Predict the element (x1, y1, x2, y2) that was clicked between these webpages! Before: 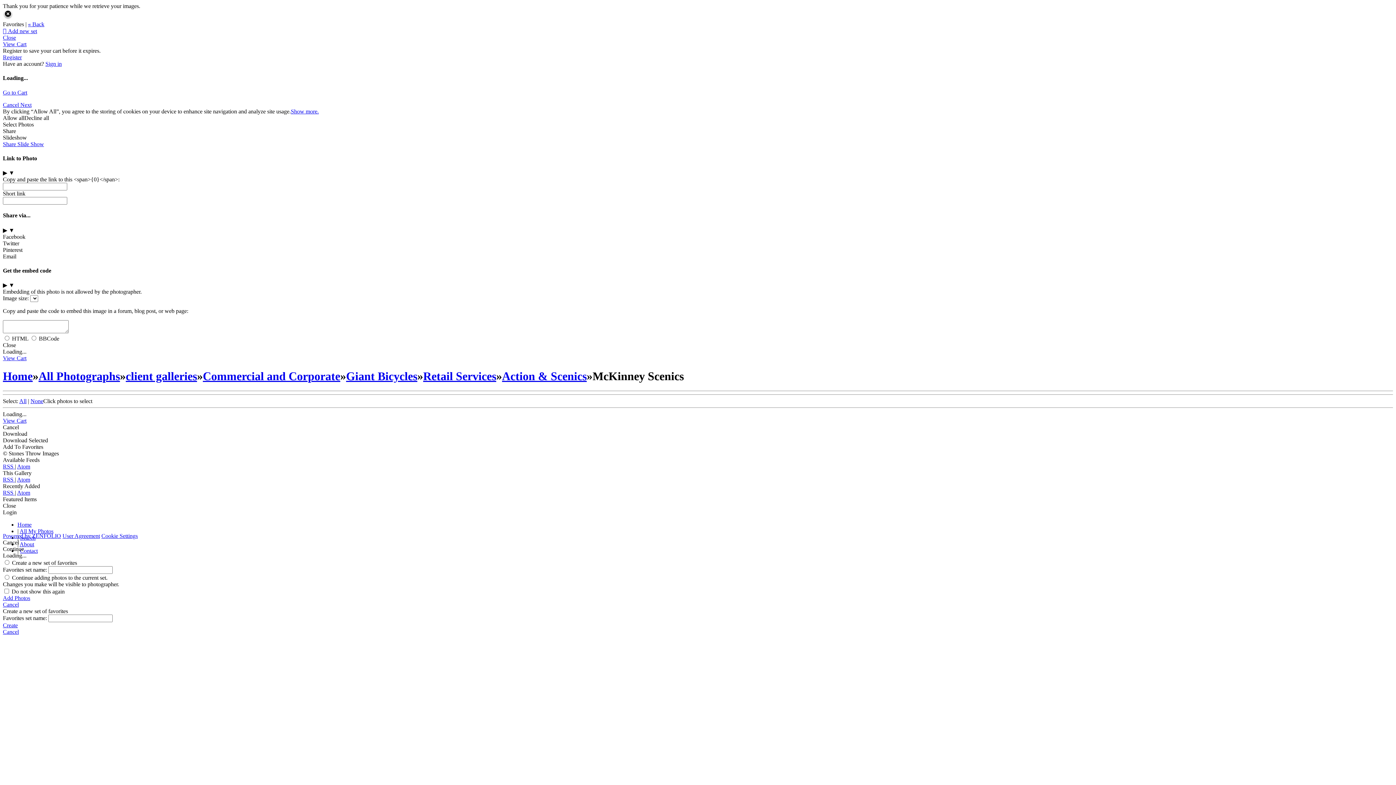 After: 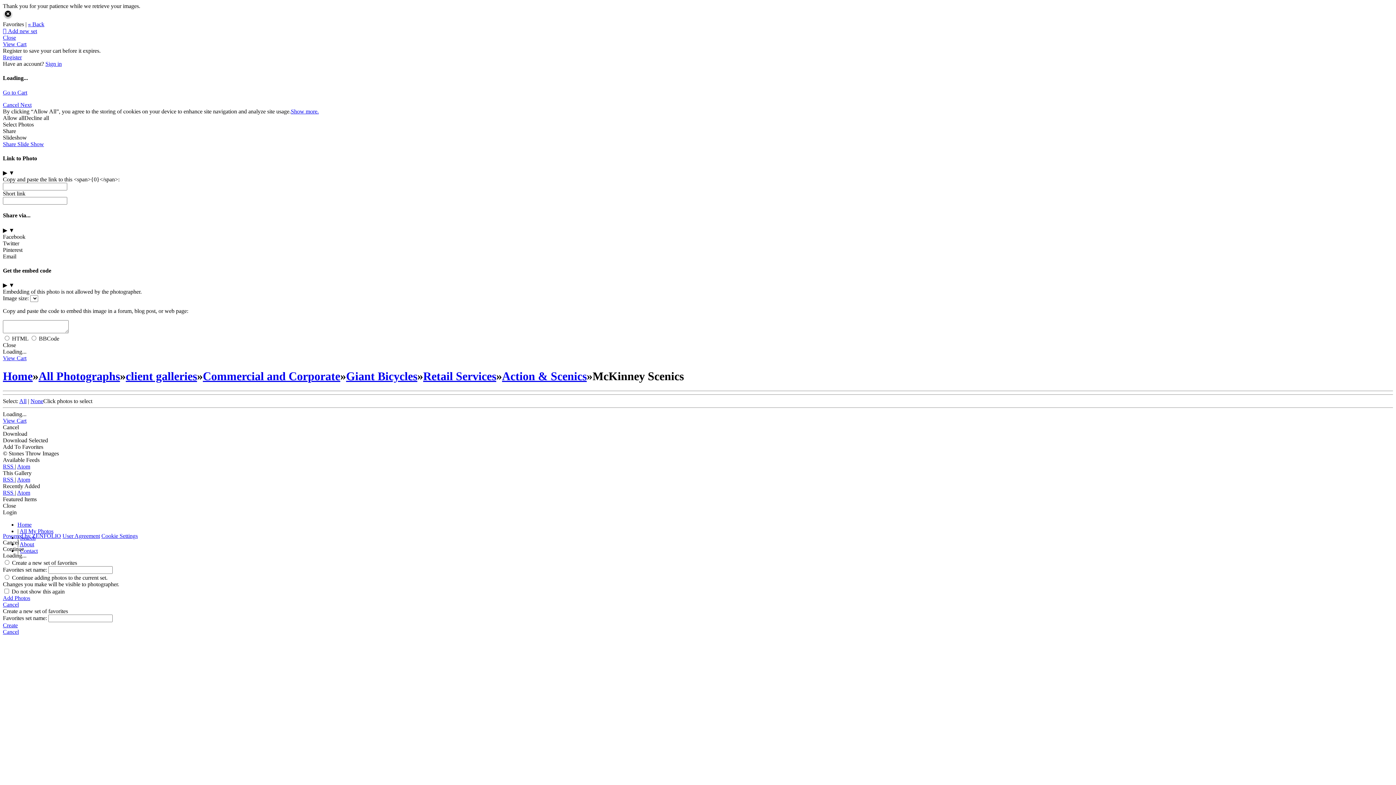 Action: label: Cookie Settings bbox: (101, 533, 137, 539)